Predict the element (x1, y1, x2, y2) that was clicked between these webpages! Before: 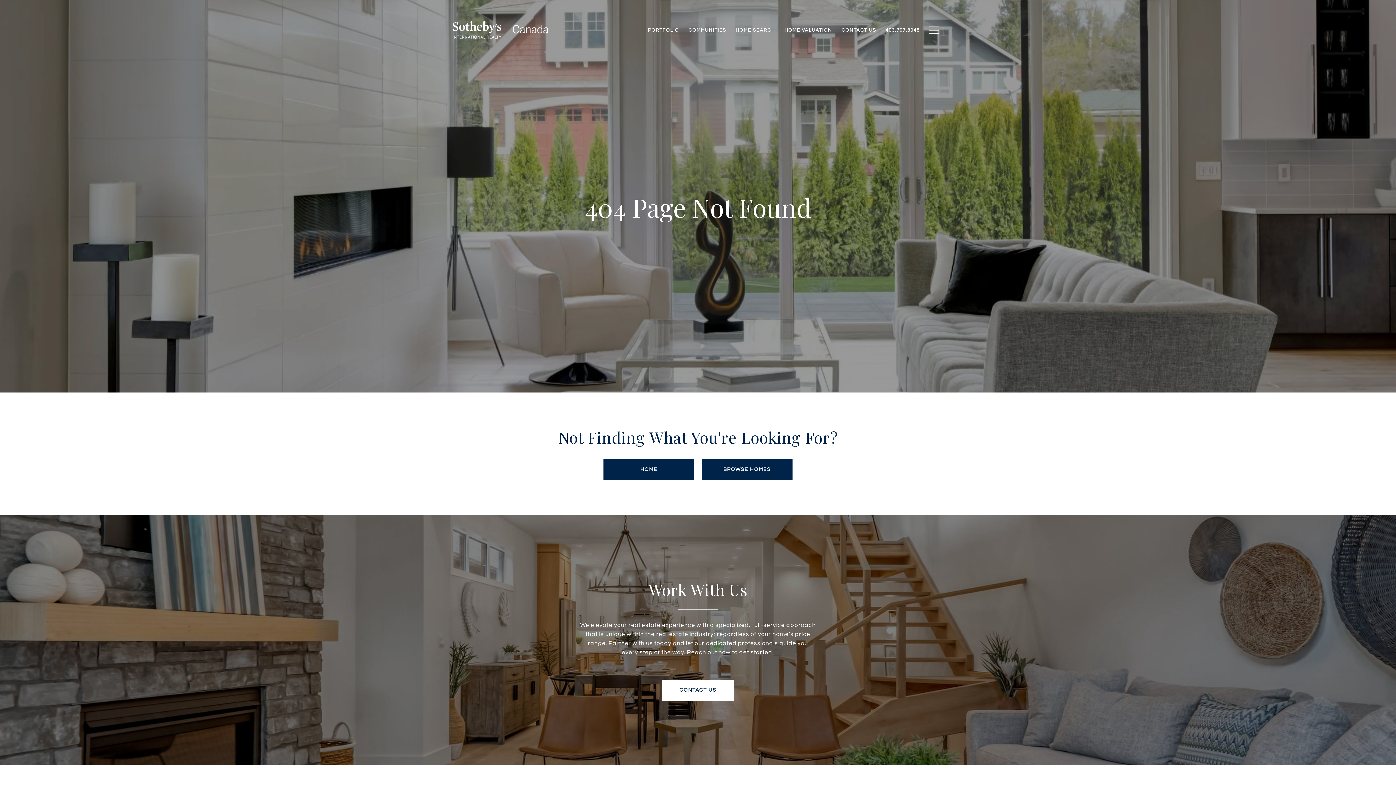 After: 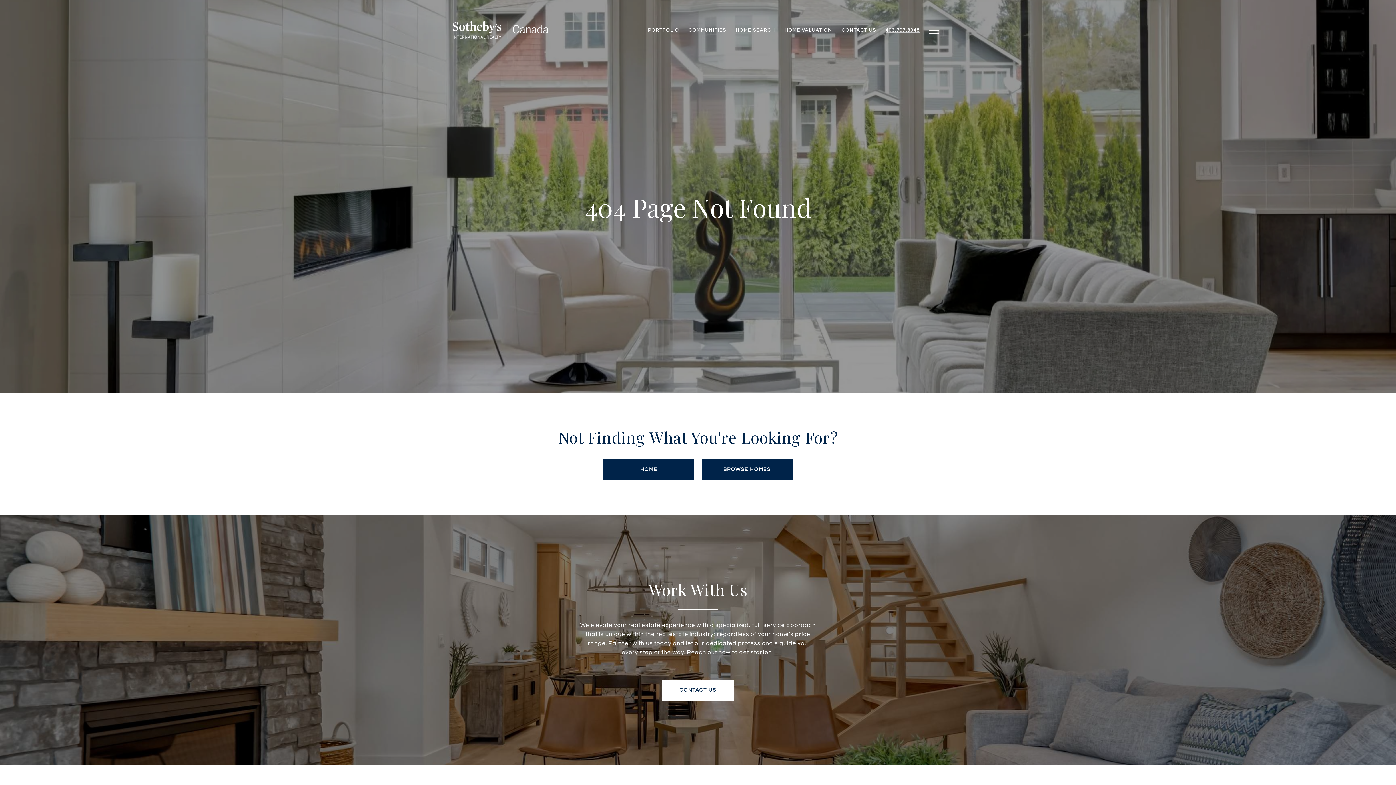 Action: bbox: (881, 23, 924, 37) label: 403.707.8048